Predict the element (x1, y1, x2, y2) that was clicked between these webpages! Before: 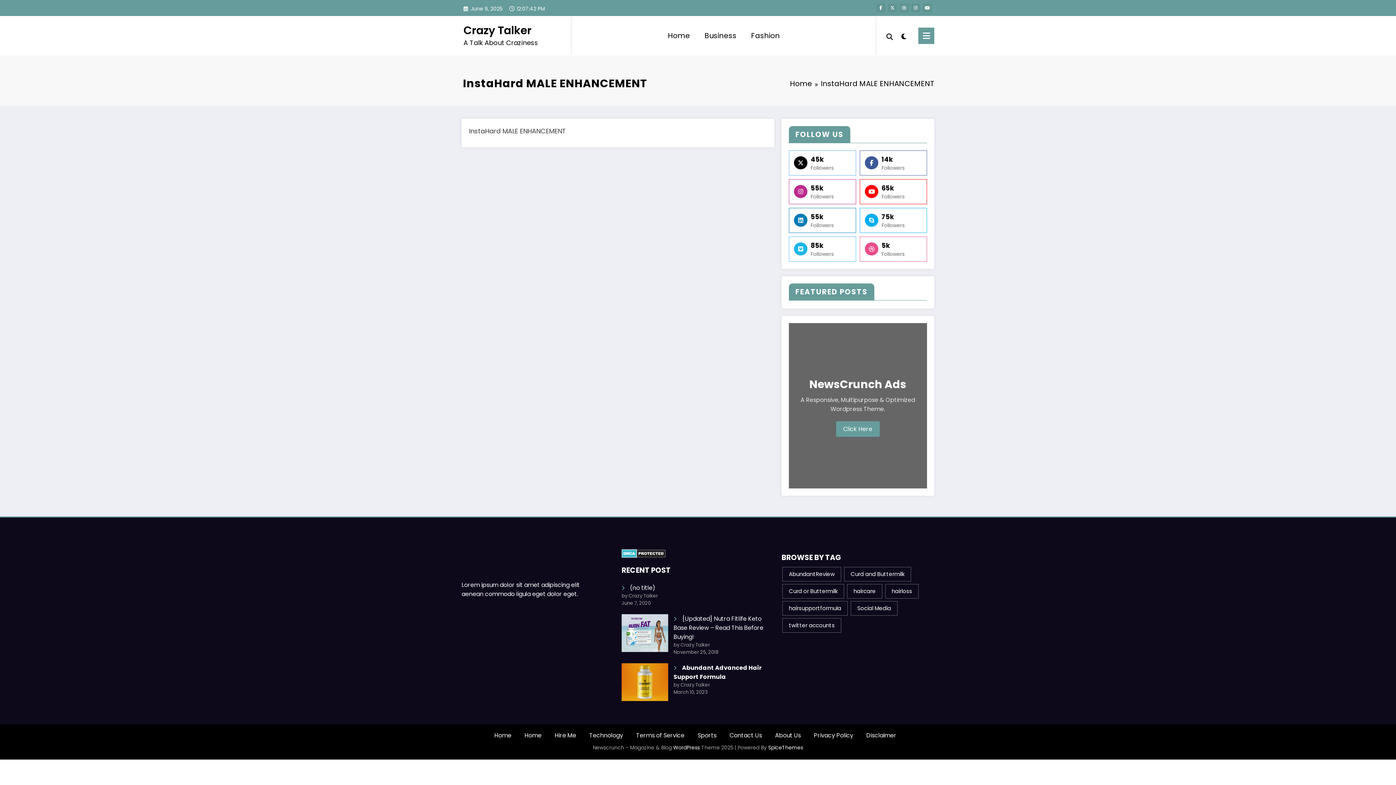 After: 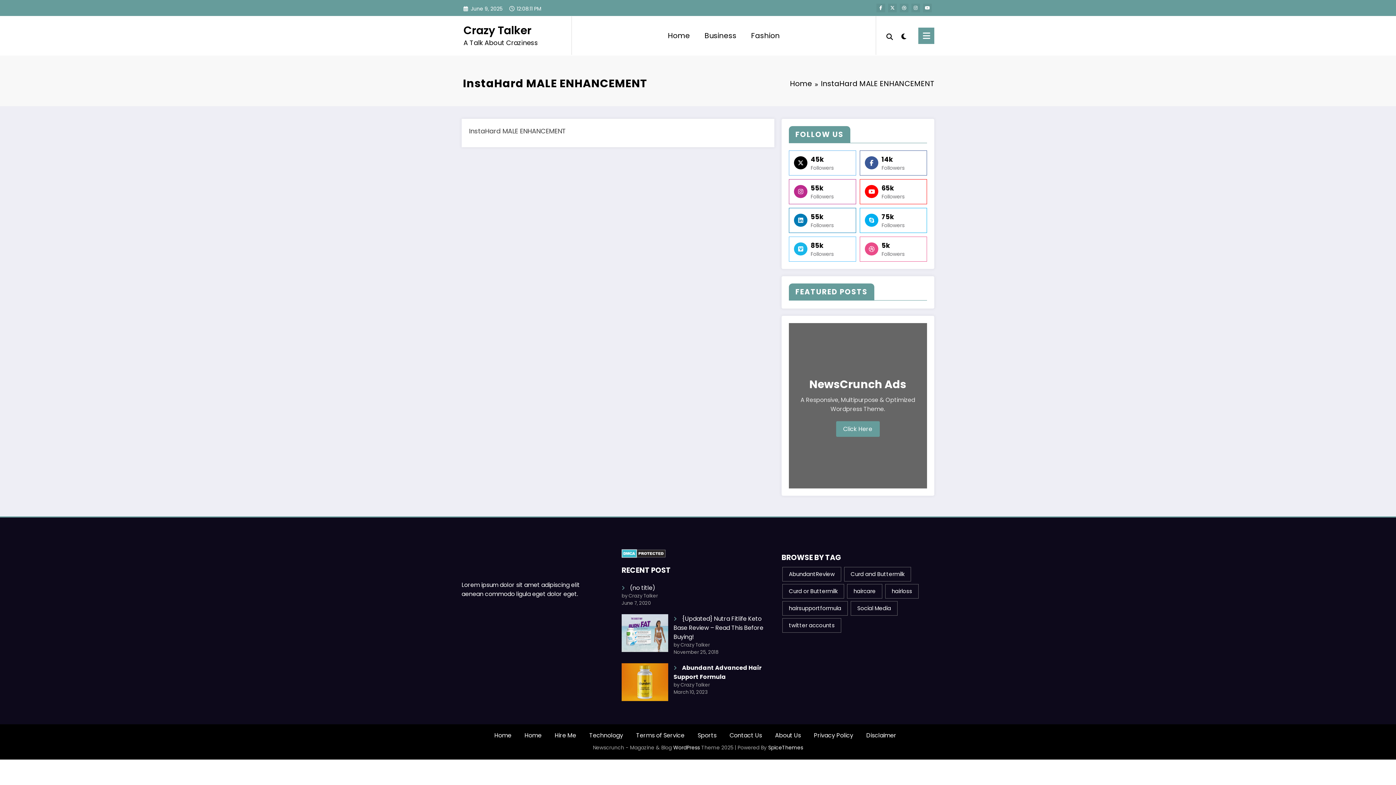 Action: bbox: (860, 208, 927, 233) label:  75k
Followers